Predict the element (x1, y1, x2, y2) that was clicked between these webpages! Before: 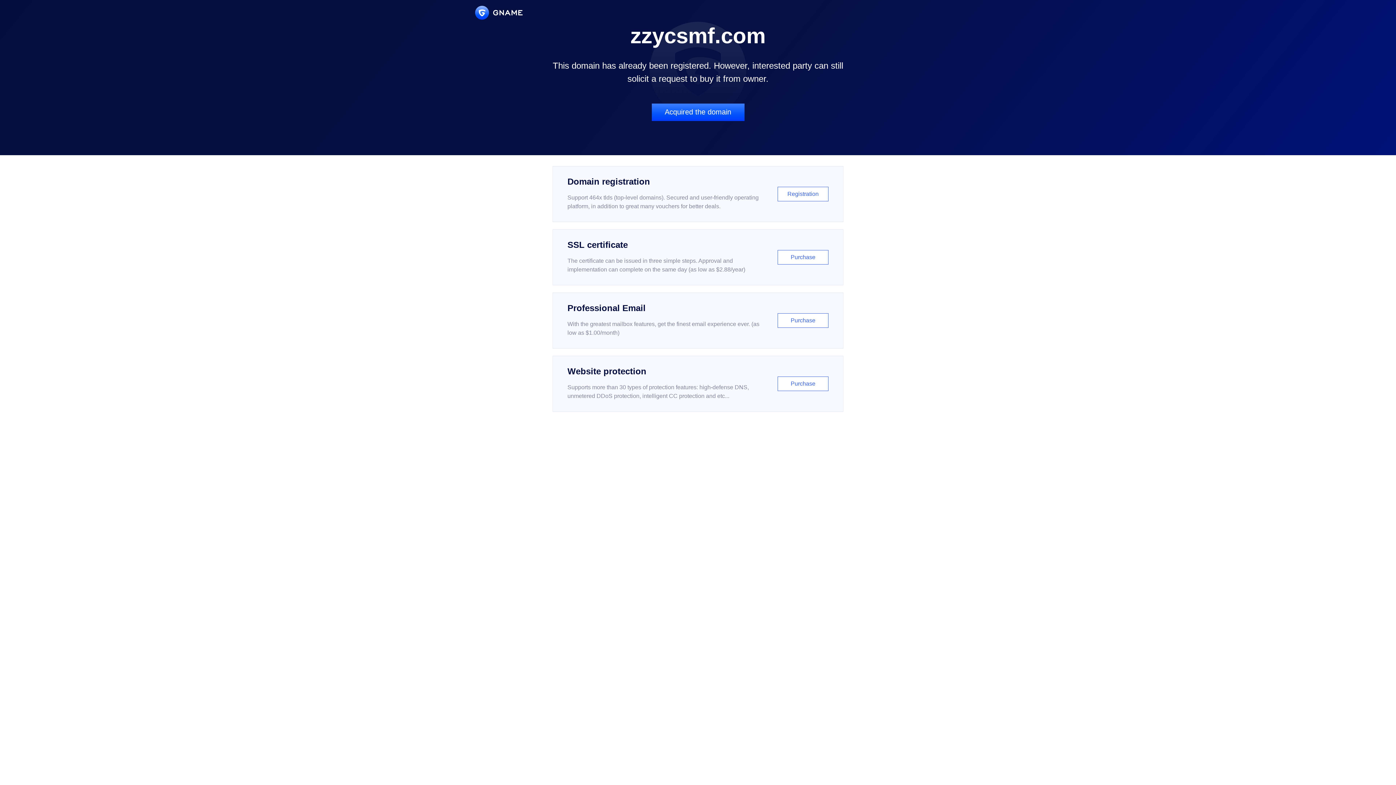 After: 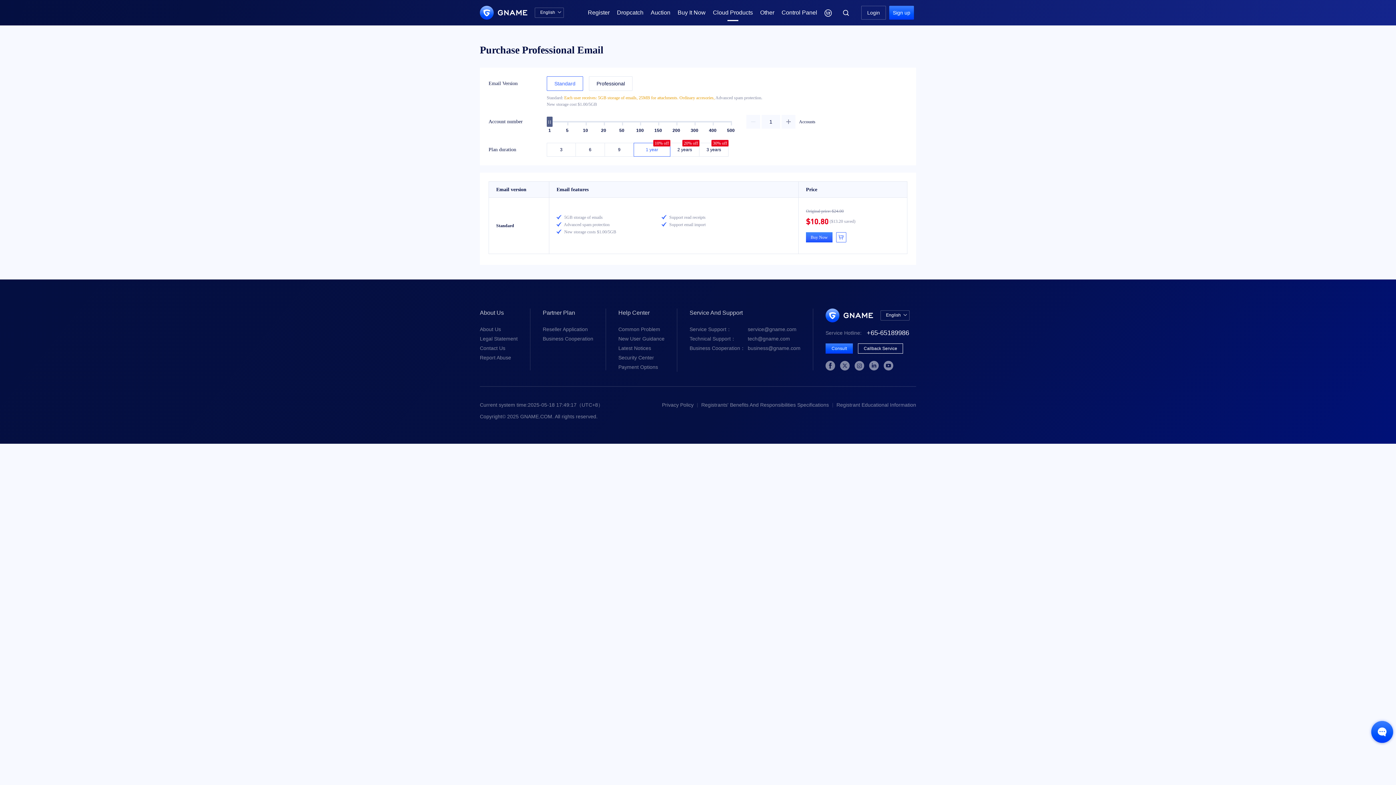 Action: label: Professional Email

With the greatest mailbox features, get the finest email experience ever. (as low as $1.00/month)

Purchase bbox: (552, 292, 843, 348)